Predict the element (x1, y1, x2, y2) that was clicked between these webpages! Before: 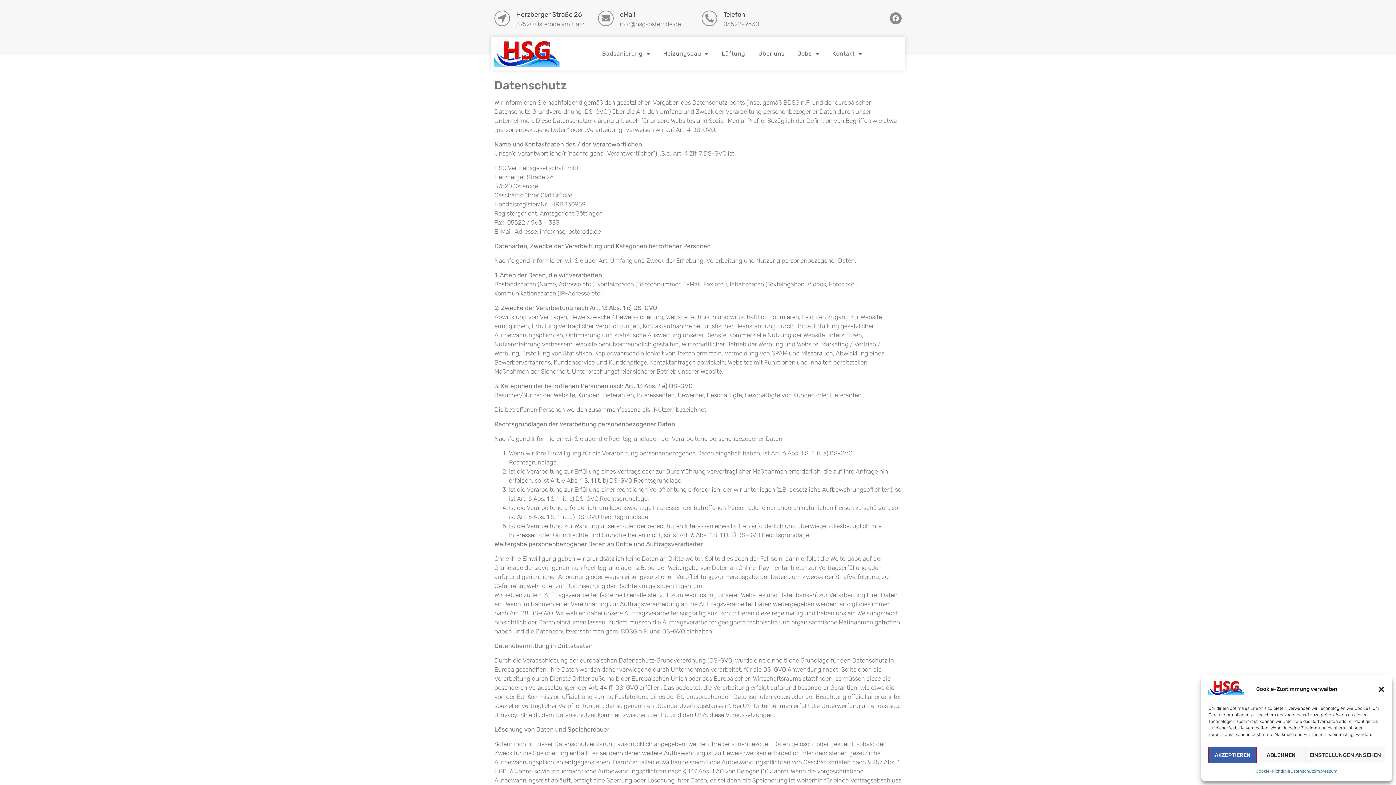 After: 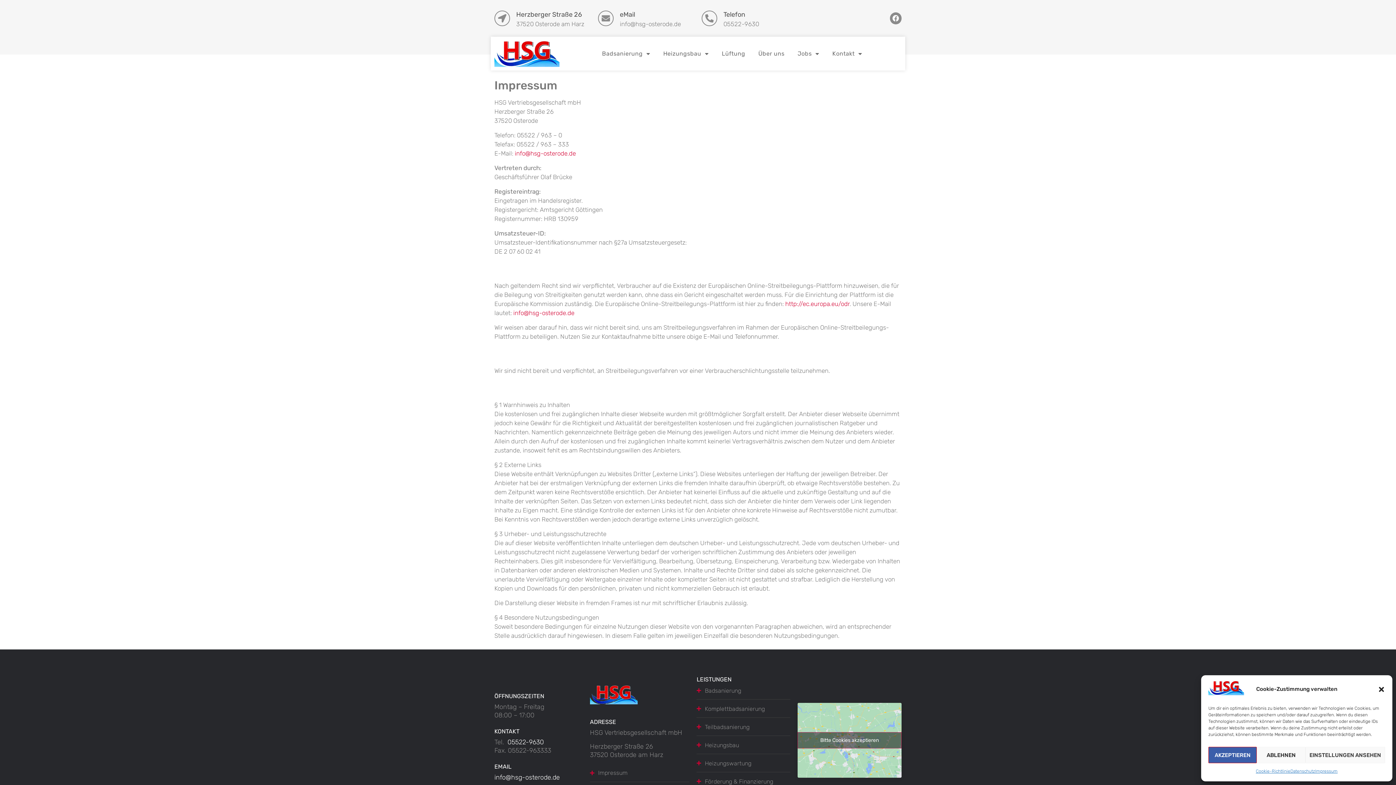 Action: bbox: (1315, 767, 1337, 776) label: Impressum